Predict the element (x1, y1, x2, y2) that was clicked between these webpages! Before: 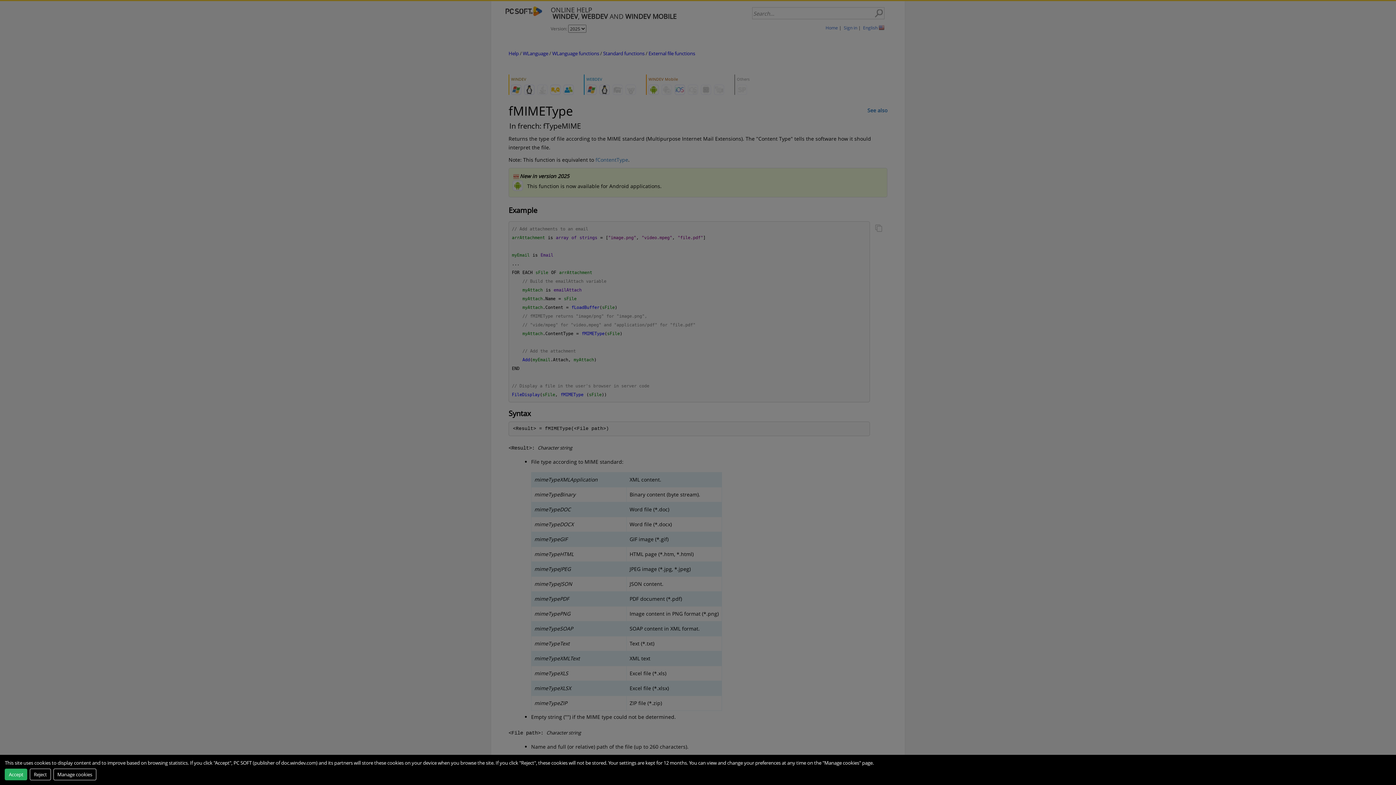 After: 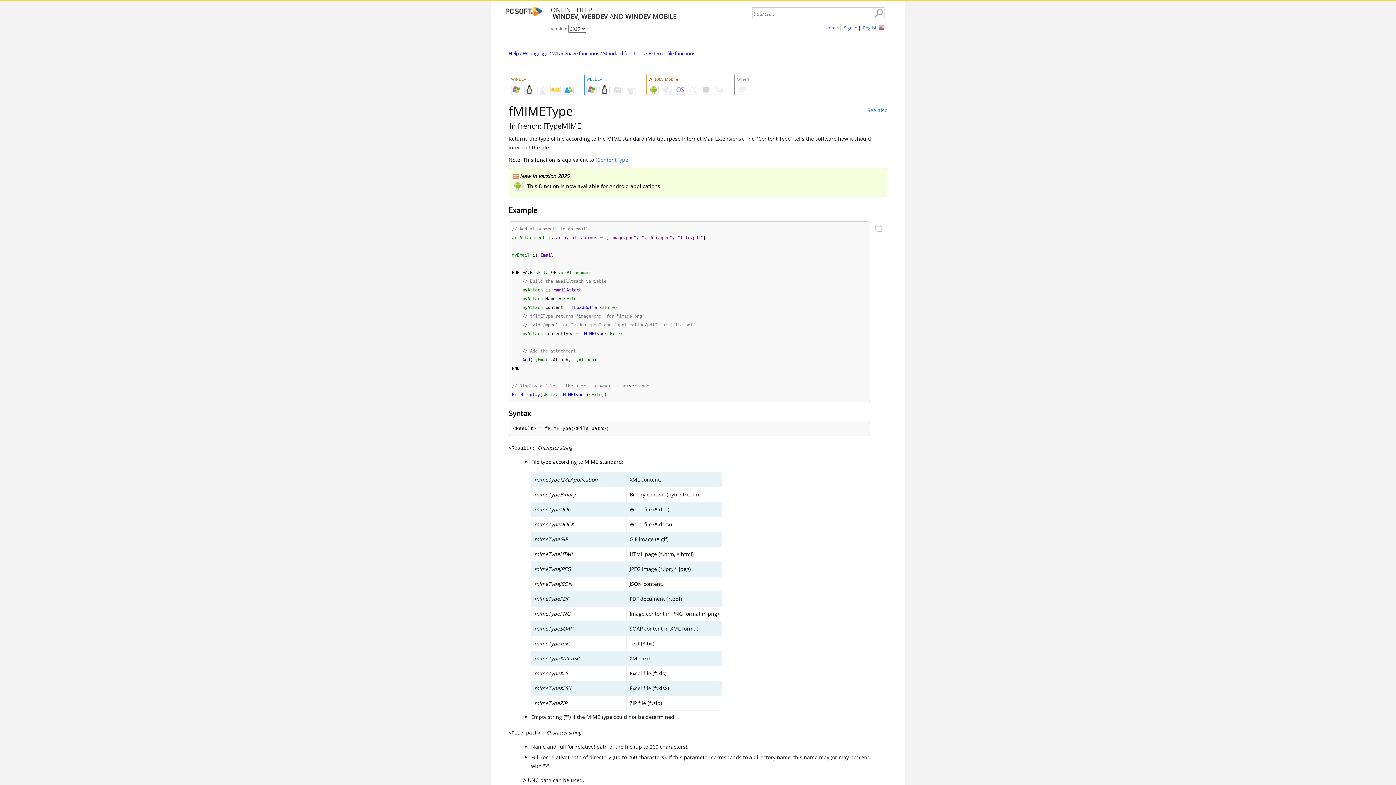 Action: label: Accept bbox: (4, 768, 27, 780)